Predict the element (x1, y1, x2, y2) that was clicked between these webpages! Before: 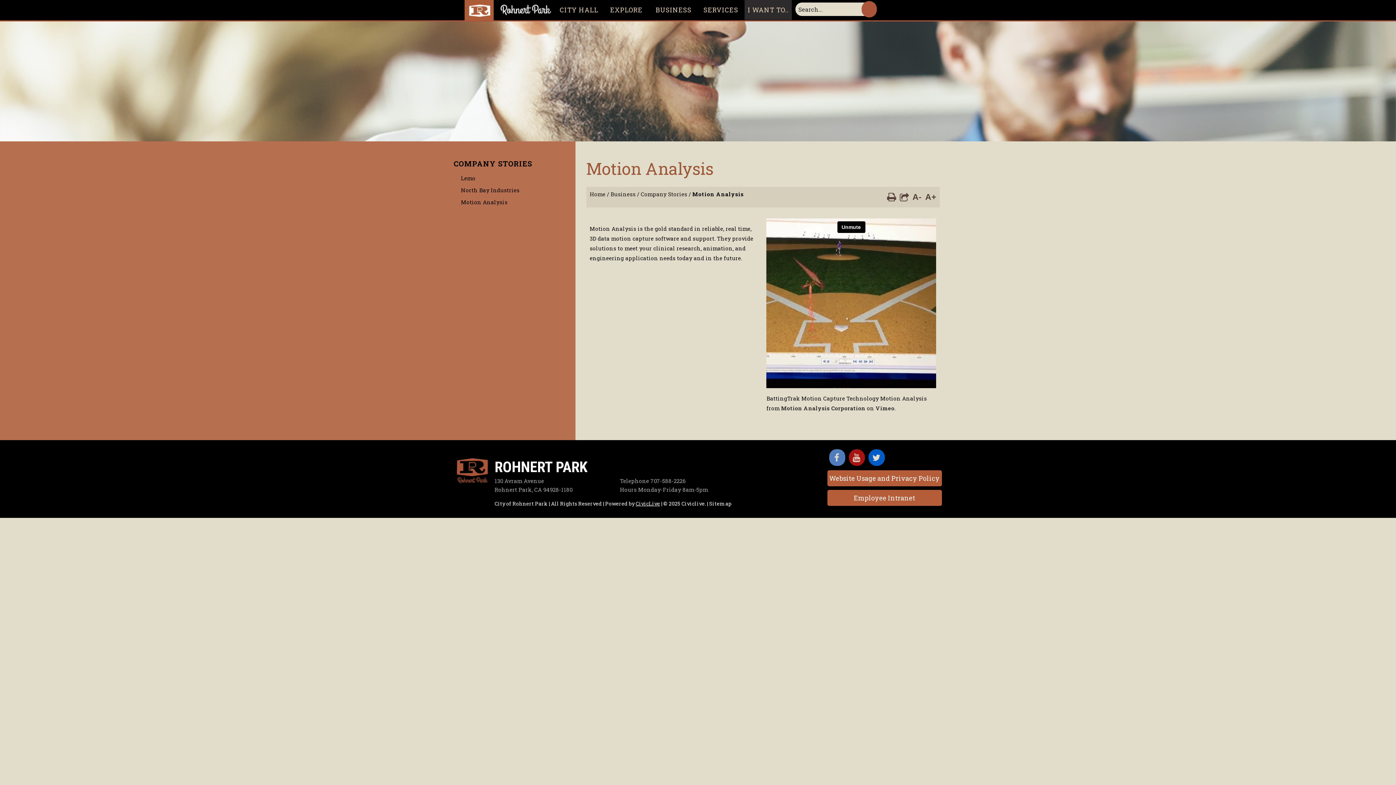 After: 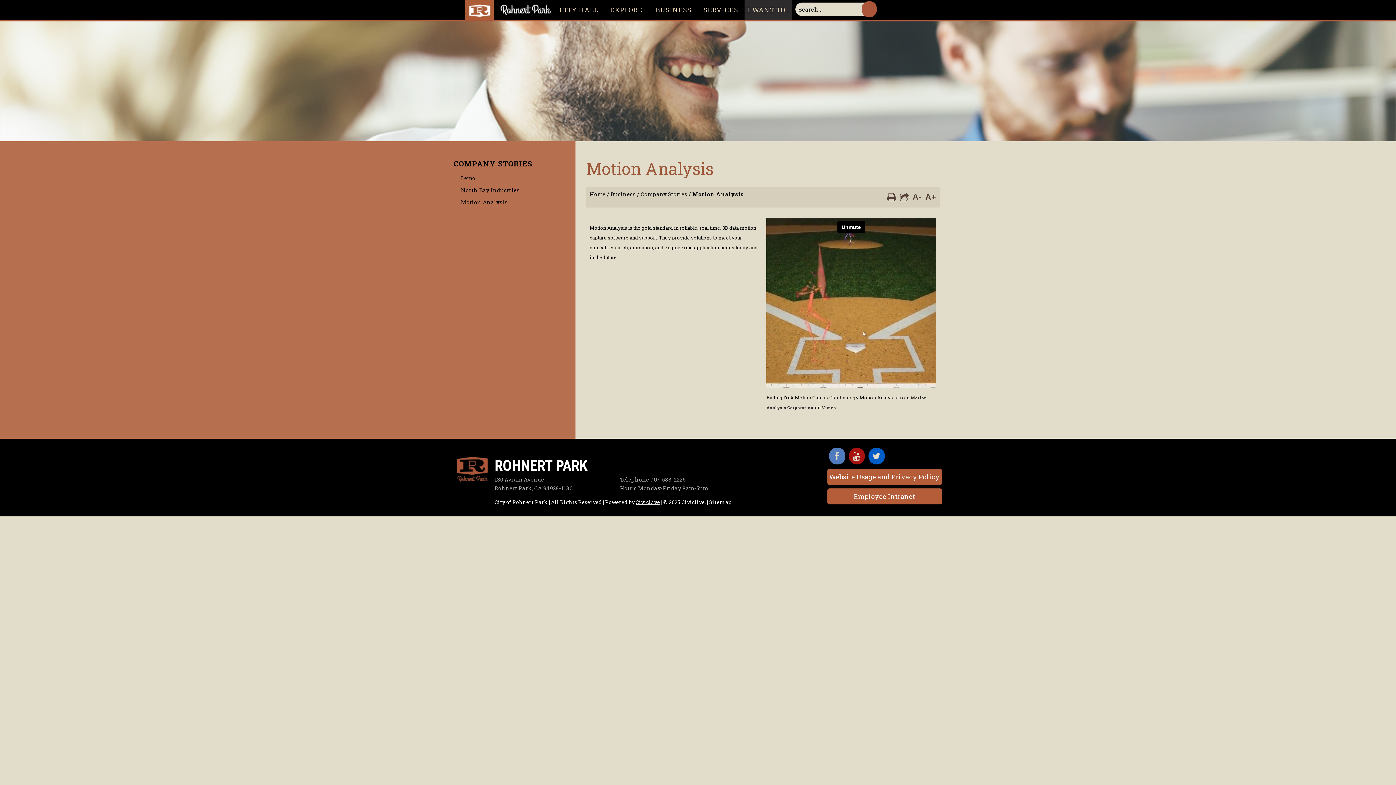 Action: bbox: (912, 194, 921, 201) label: A-